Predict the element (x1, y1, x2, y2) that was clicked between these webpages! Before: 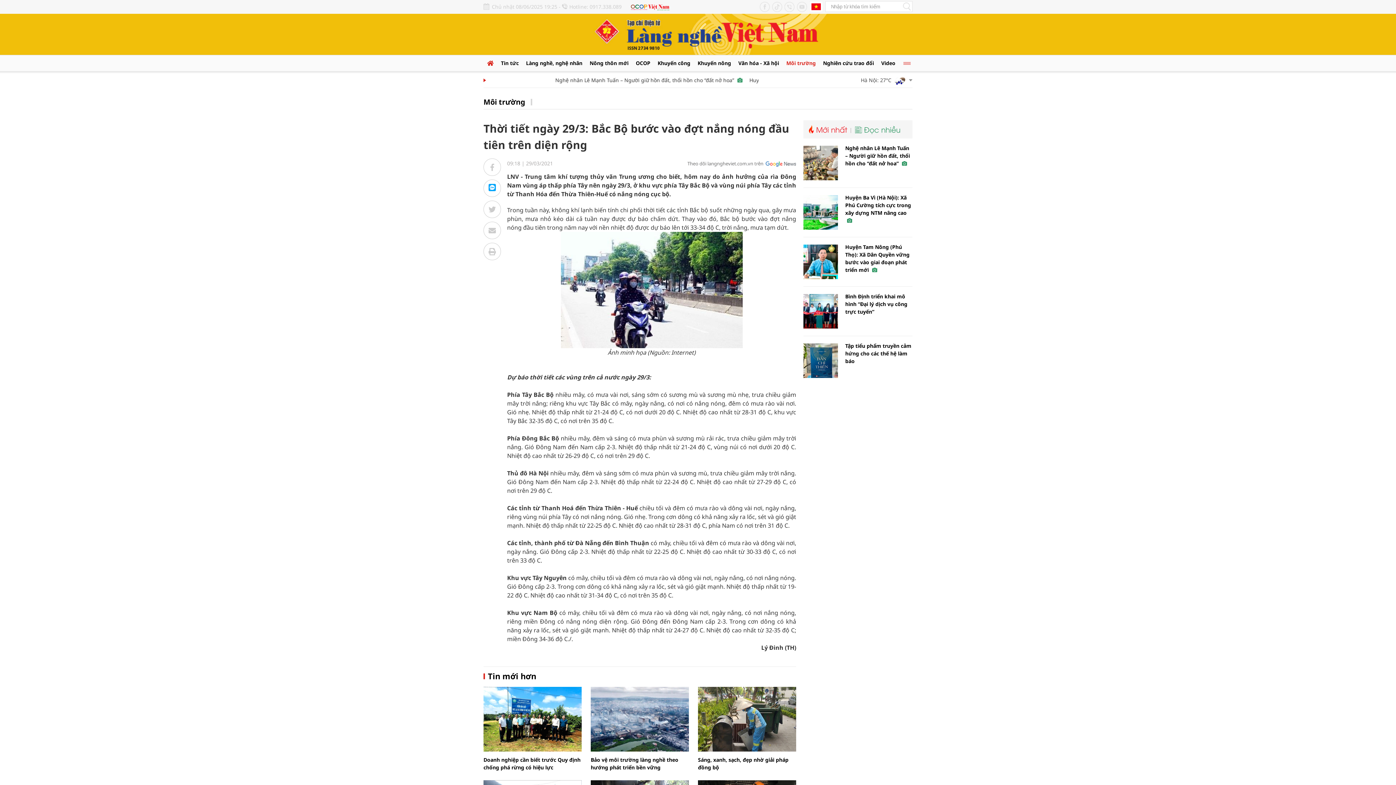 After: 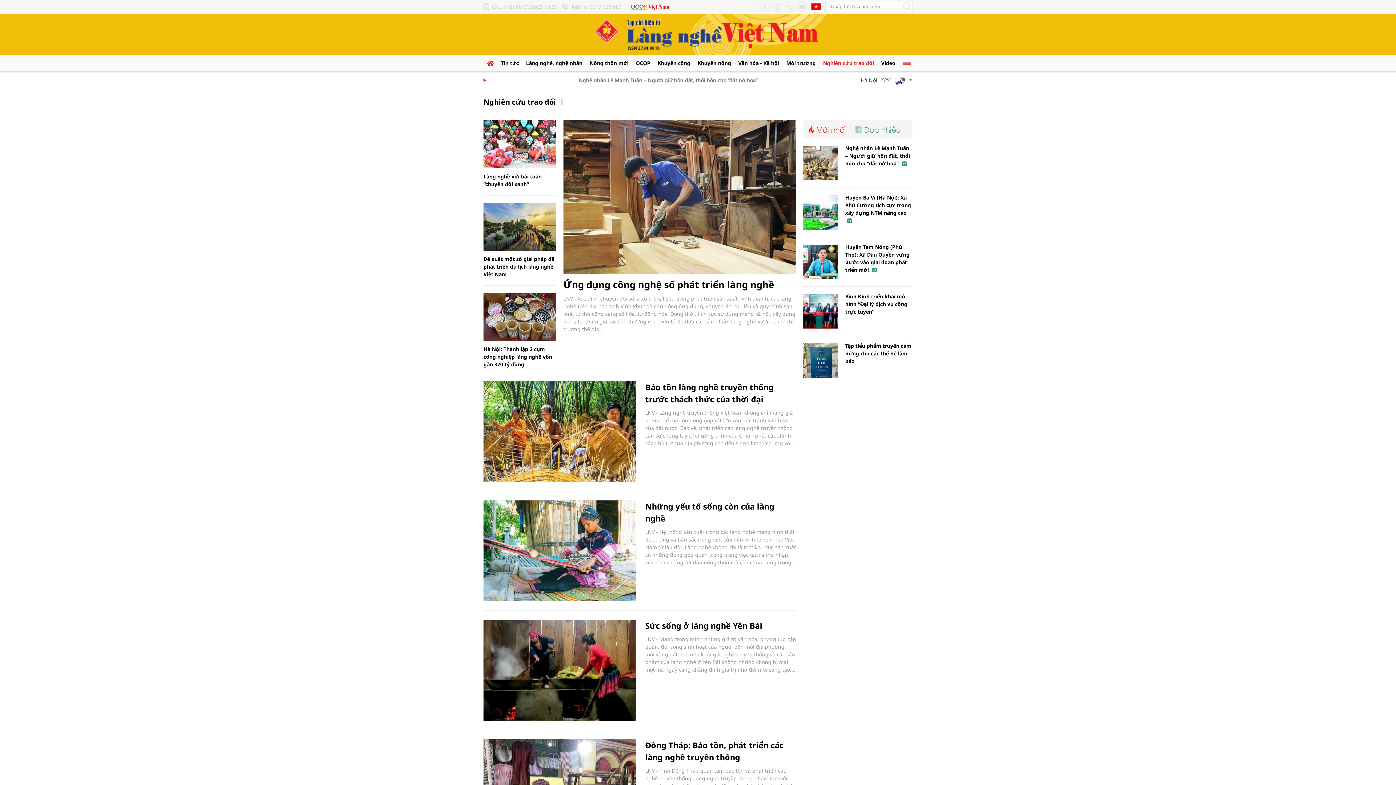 Action: bbox: (823, 59, 874, 66) label: Nghiên cứu trao đổi